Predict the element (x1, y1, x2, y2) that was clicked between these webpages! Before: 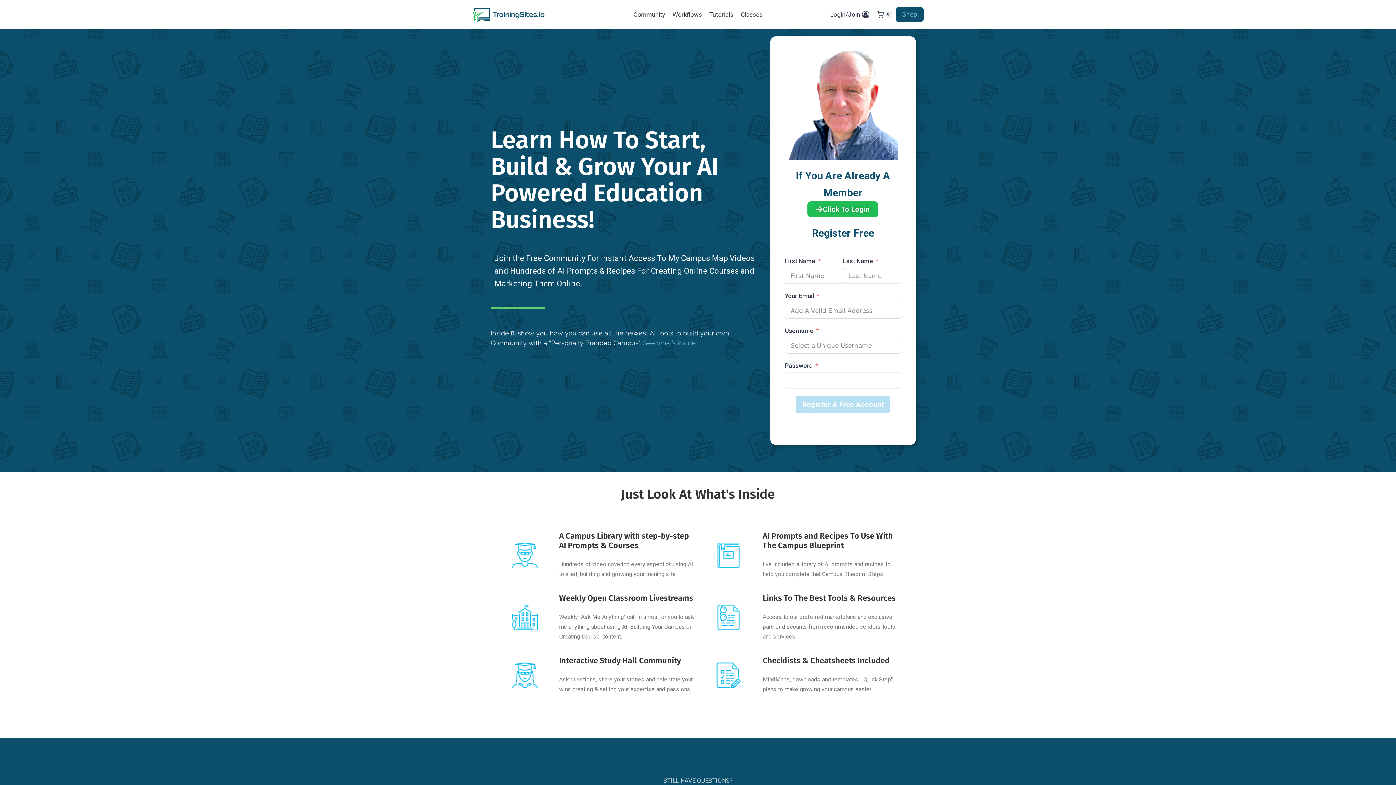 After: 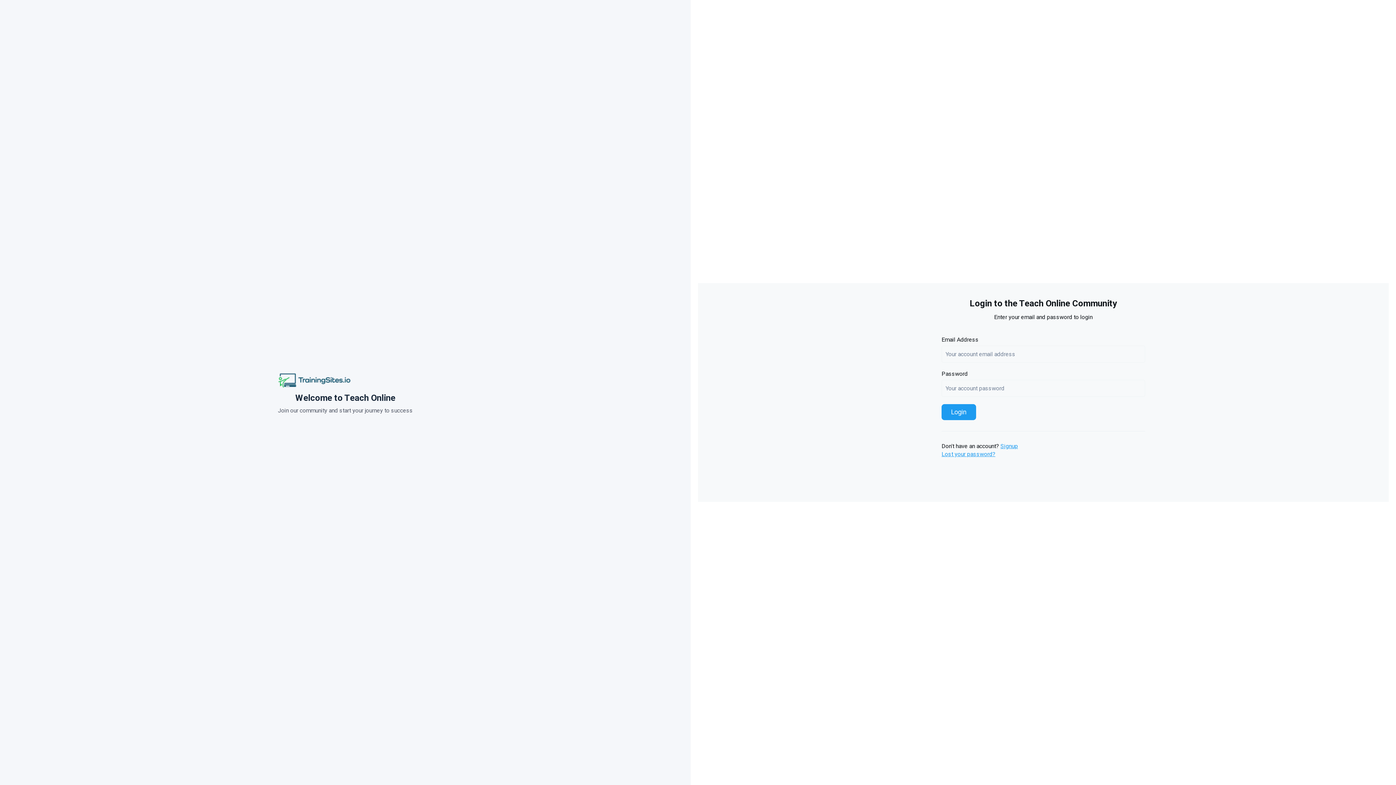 Action: label: Login/Join bbox: (830, 5, 869, 23)